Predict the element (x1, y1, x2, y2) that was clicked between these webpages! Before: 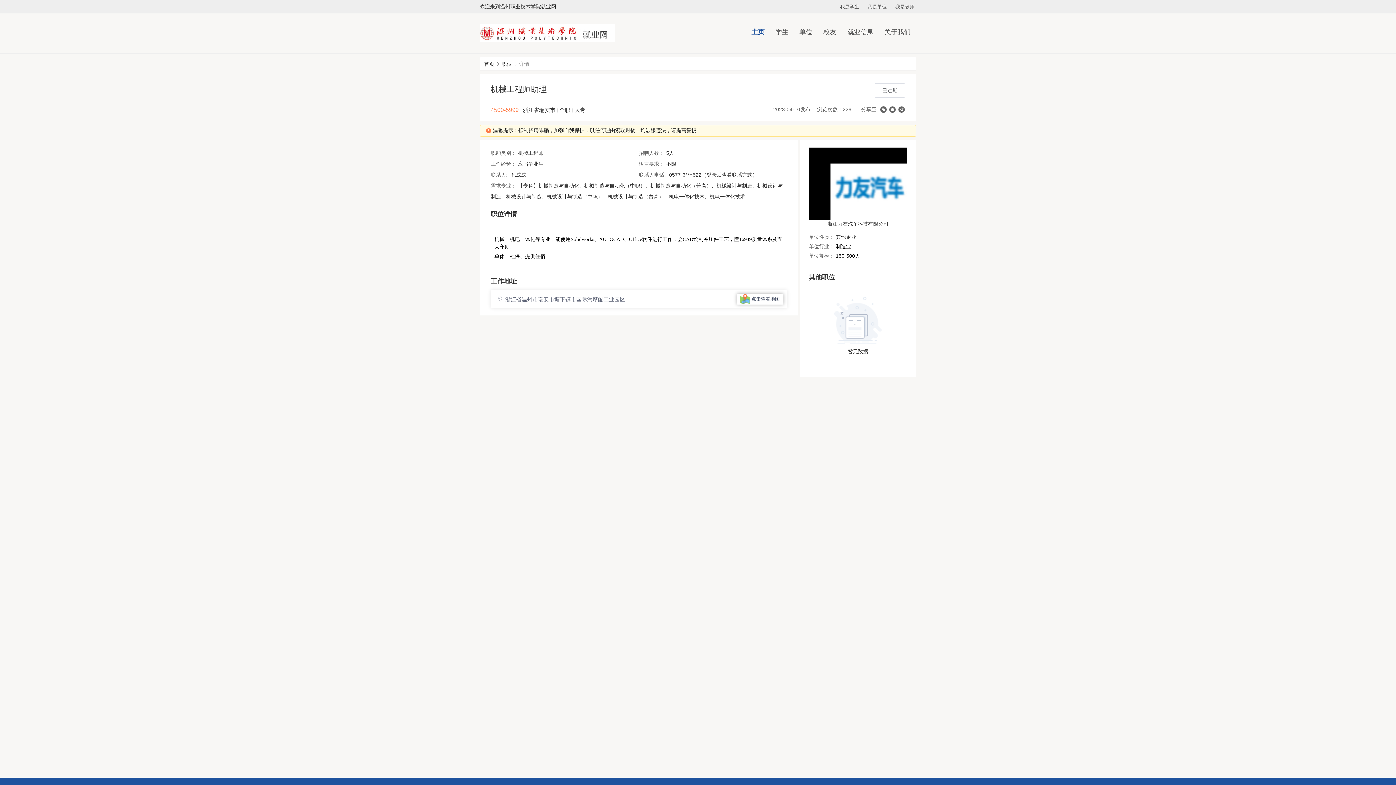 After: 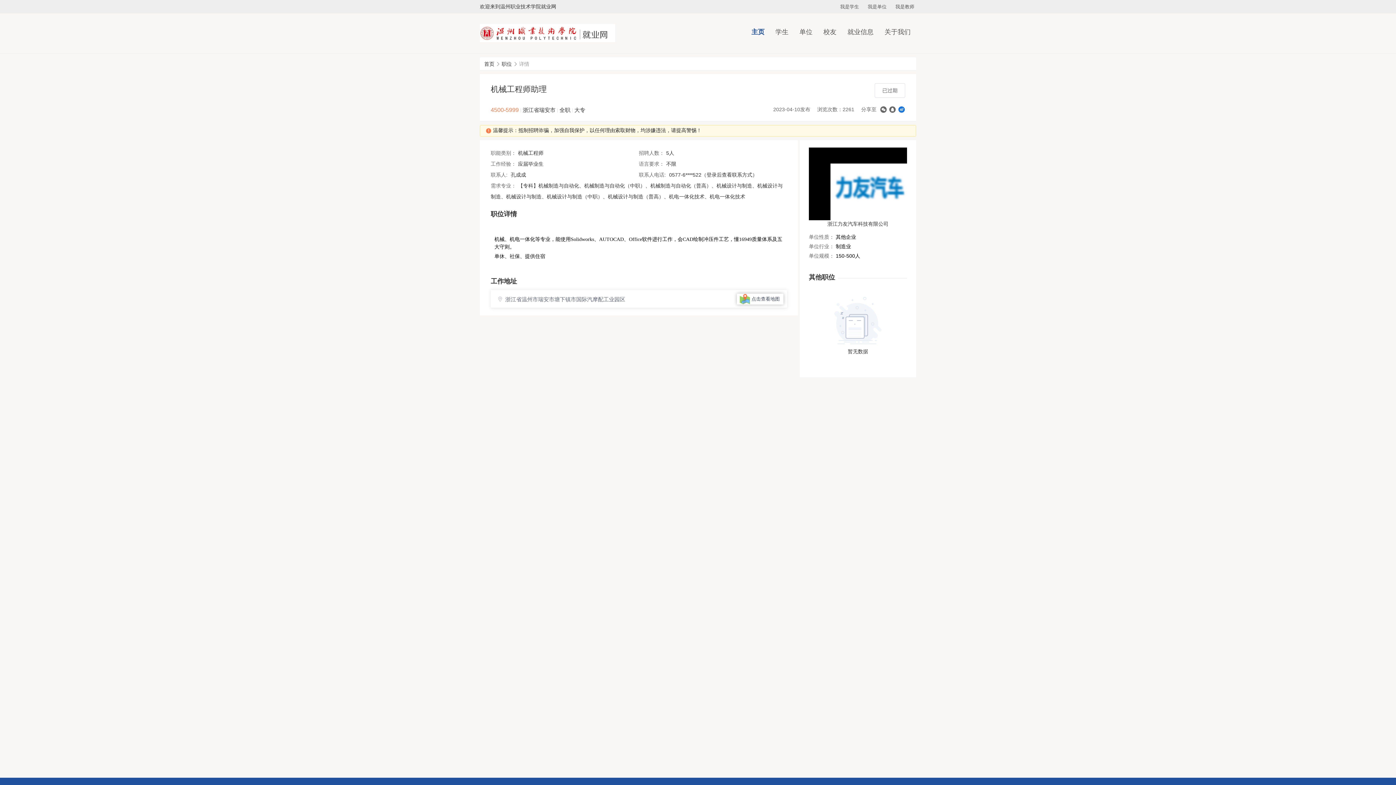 Action: bbox: (898, 105, 905, 113)